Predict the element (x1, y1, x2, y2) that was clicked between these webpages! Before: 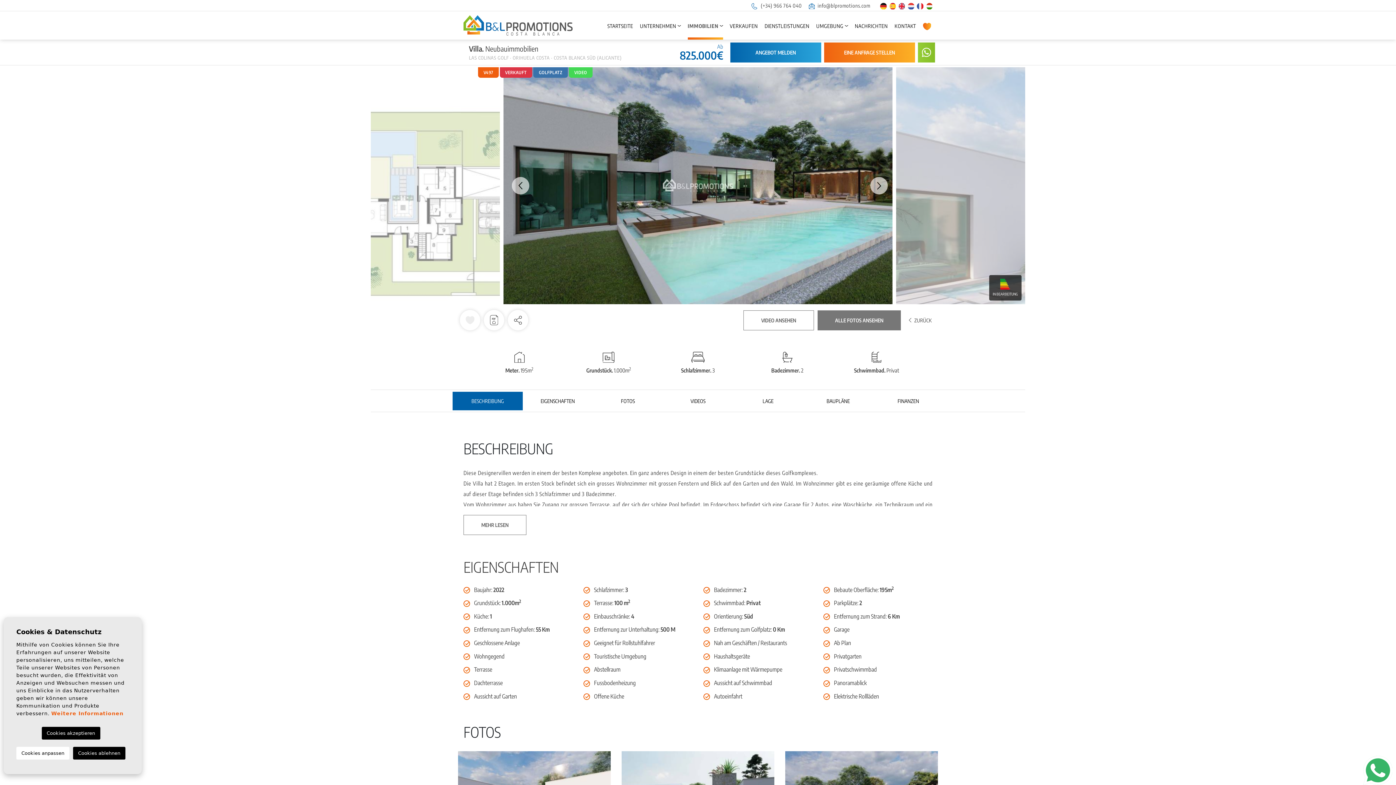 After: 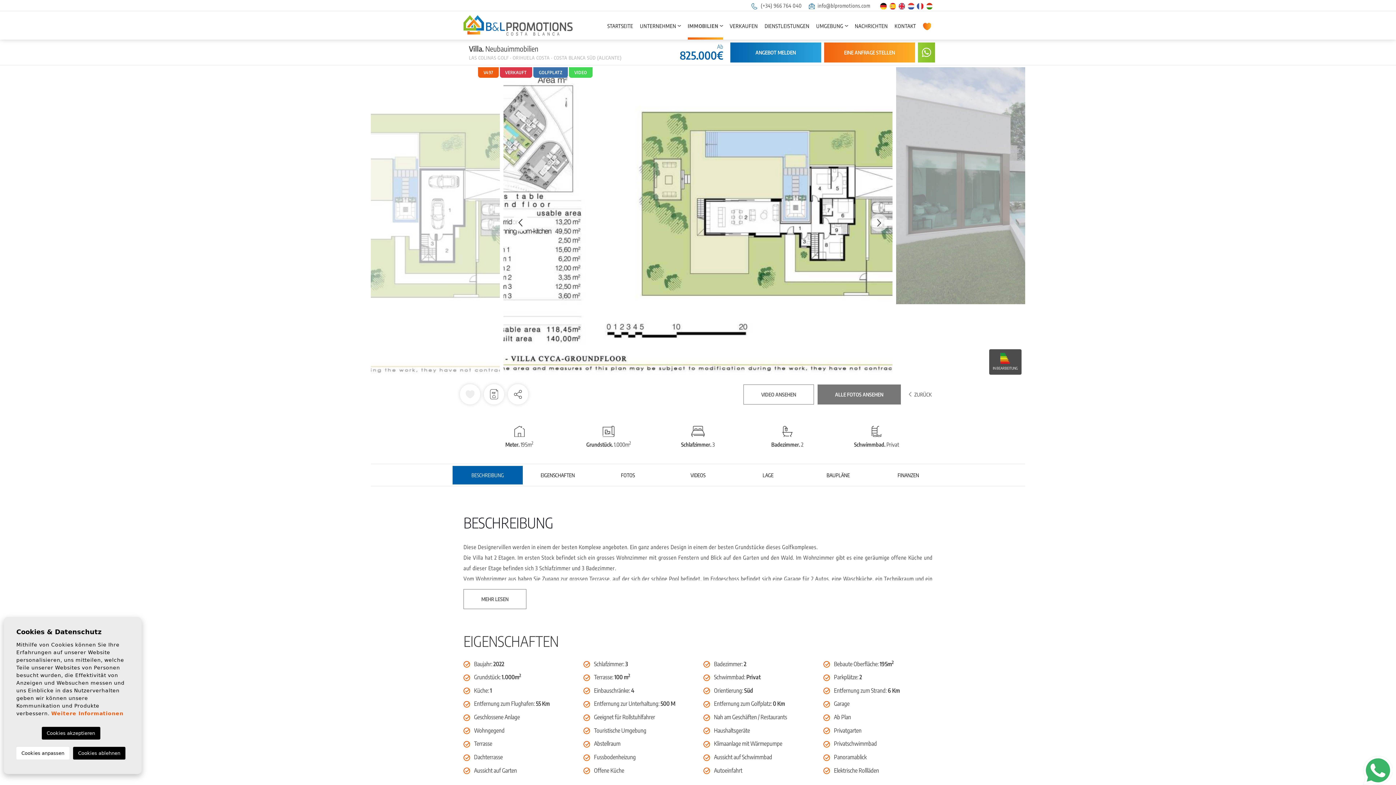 Action: bbox: (508, 67, 525, 304) label: Previous